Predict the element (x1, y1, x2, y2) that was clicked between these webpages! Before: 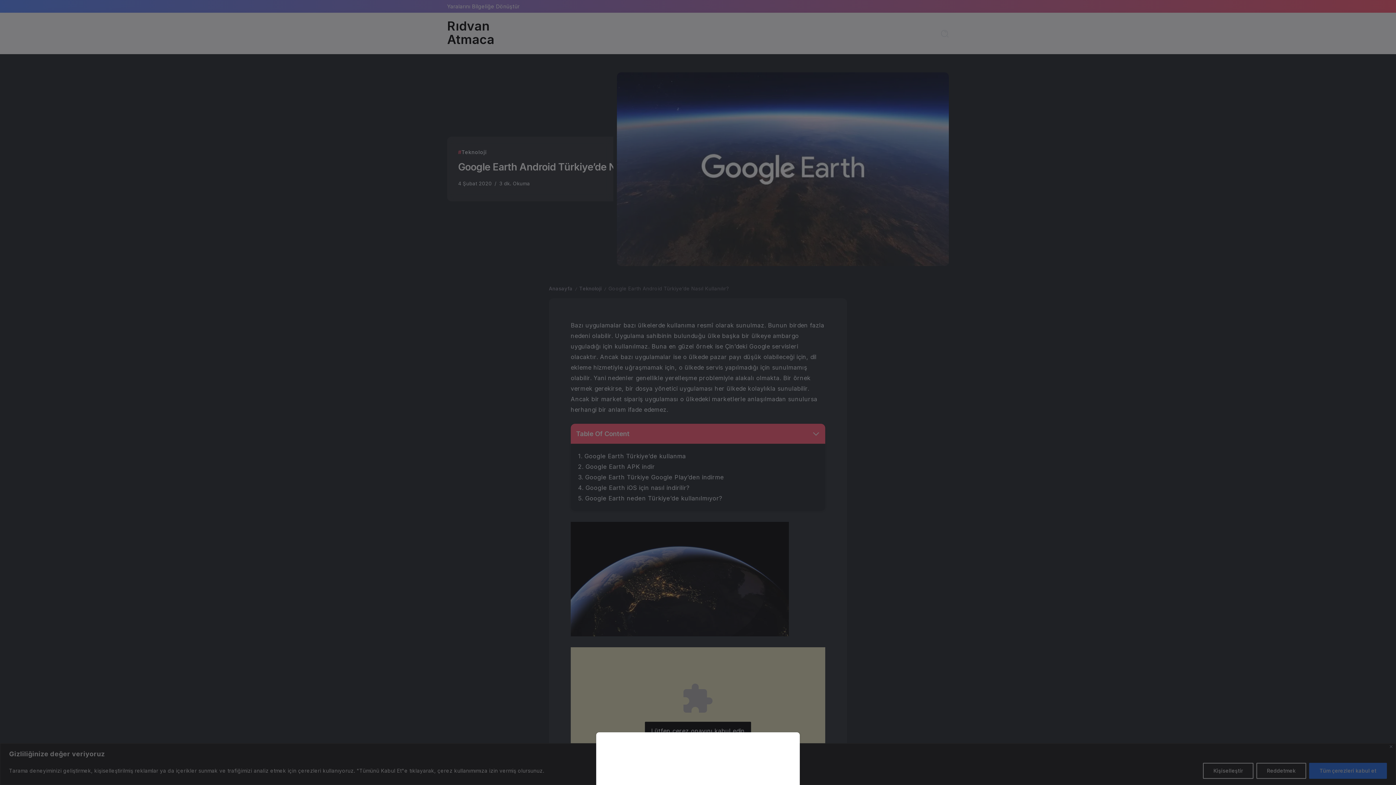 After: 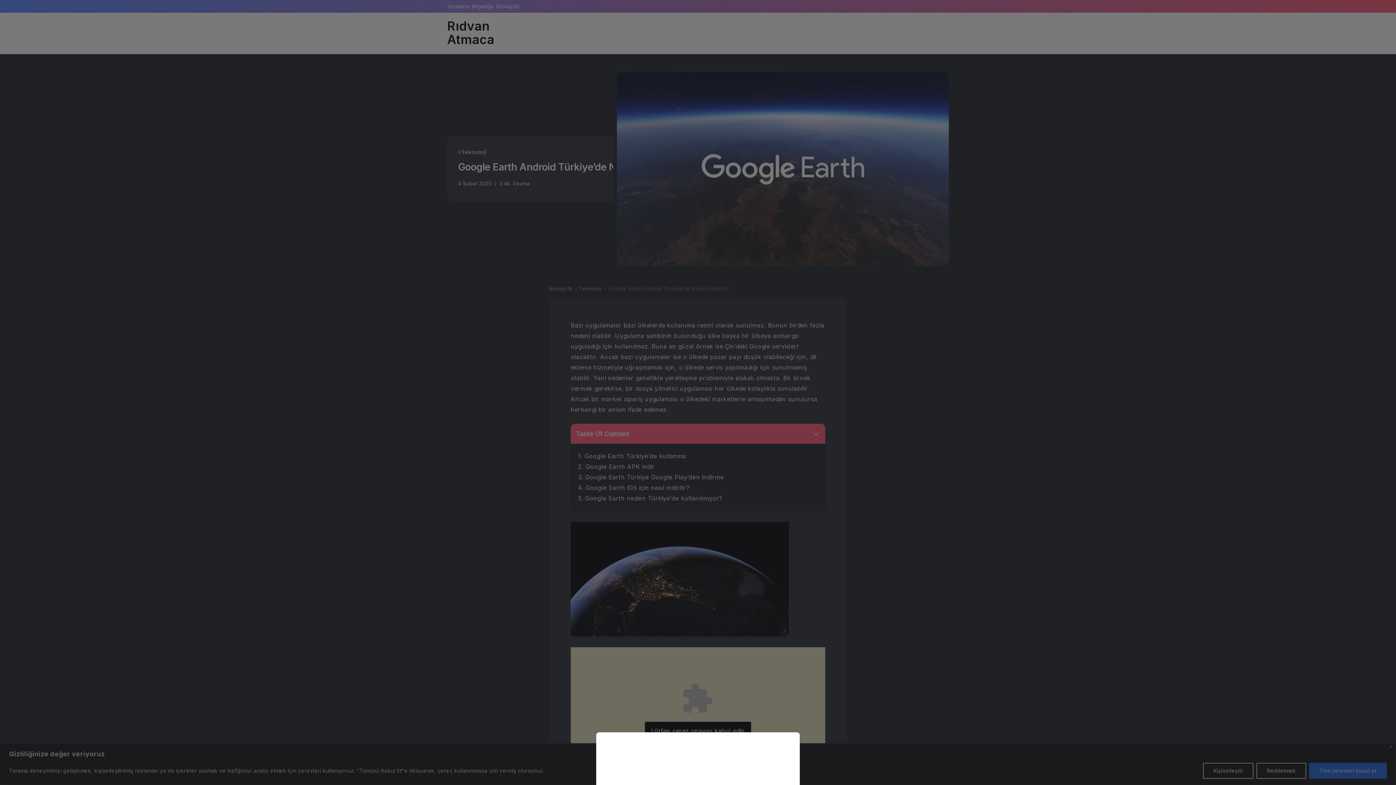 Action: bbox: (0, 0, 1396, 785)